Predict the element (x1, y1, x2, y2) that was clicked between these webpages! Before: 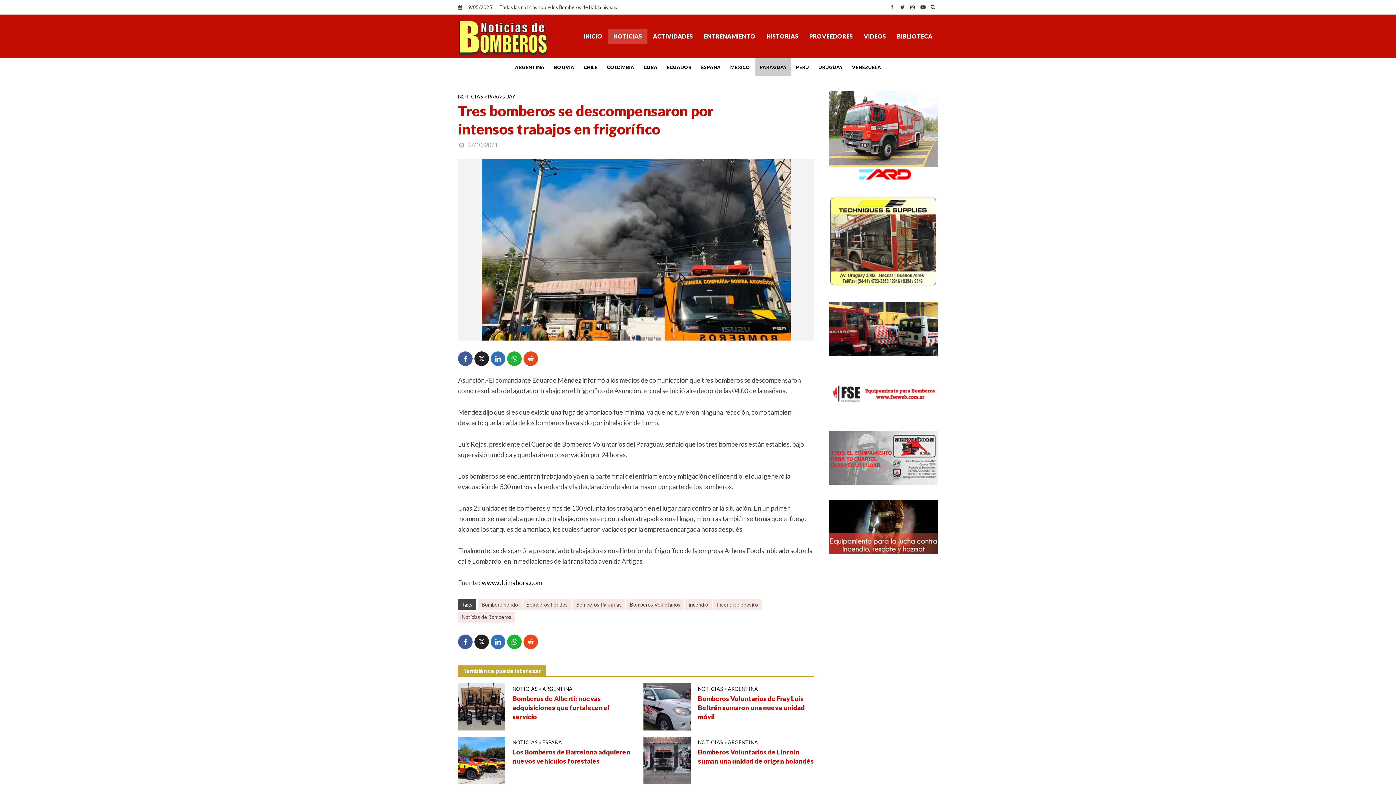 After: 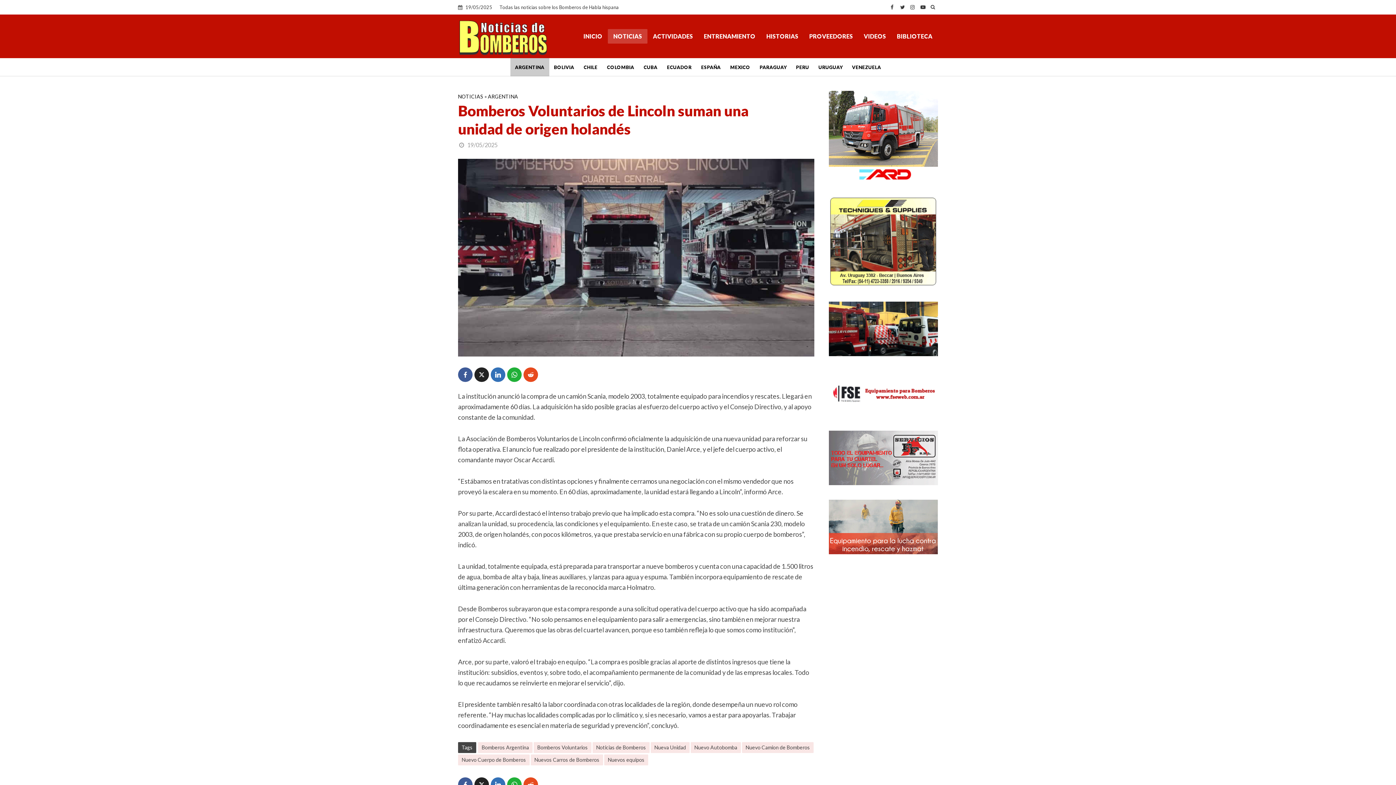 Action: bbox: (643, 755, 690, 763)